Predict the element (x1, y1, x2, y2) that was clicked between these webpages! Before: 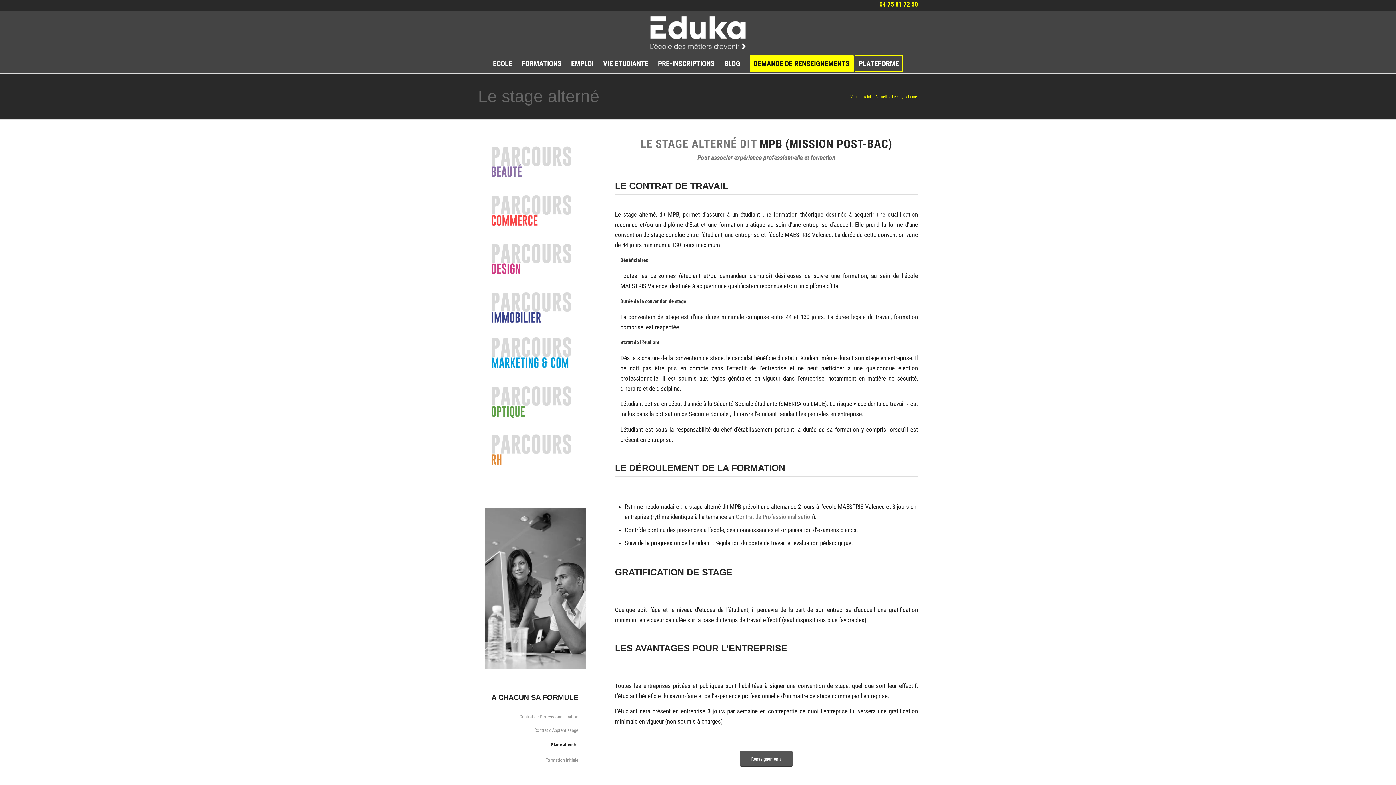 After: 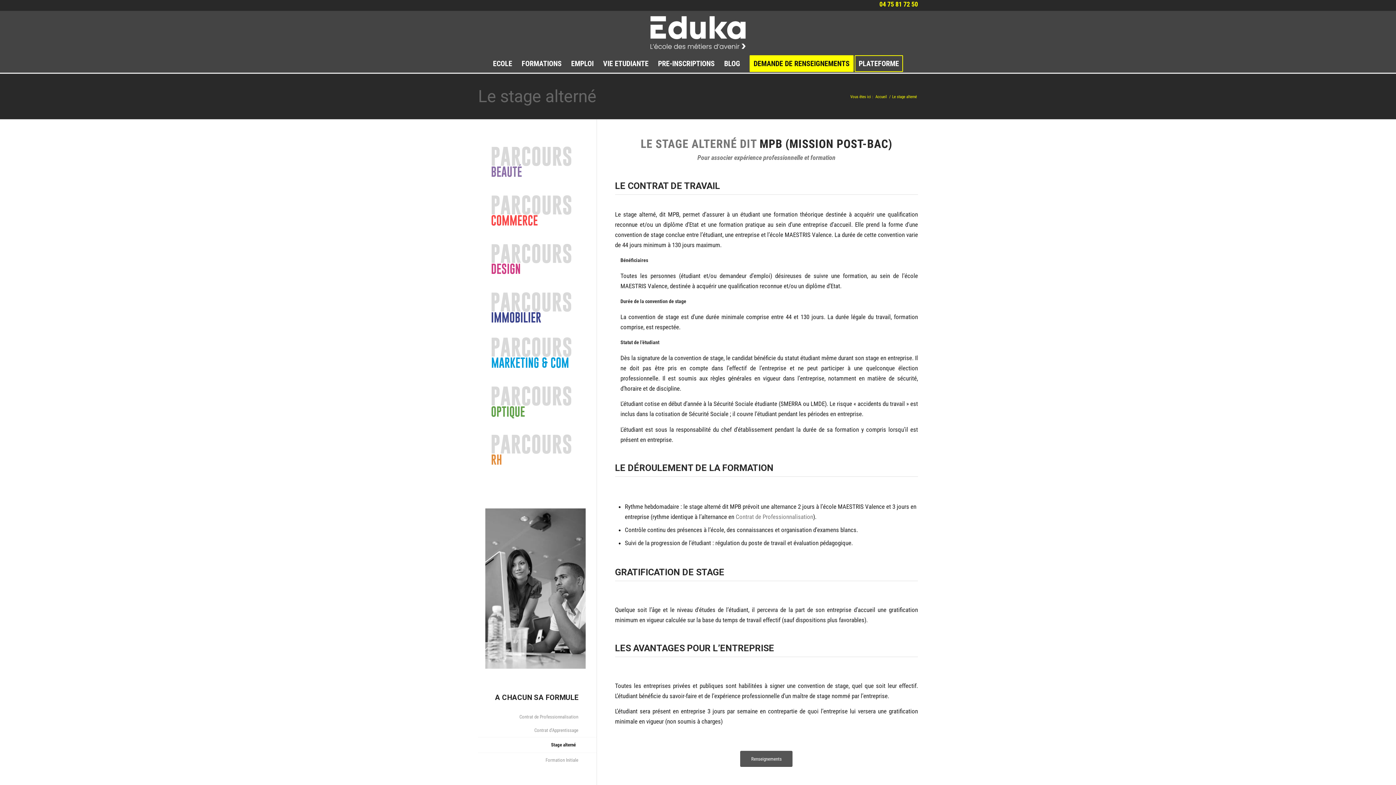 Action: bbox: (478, 426, 578, 474)